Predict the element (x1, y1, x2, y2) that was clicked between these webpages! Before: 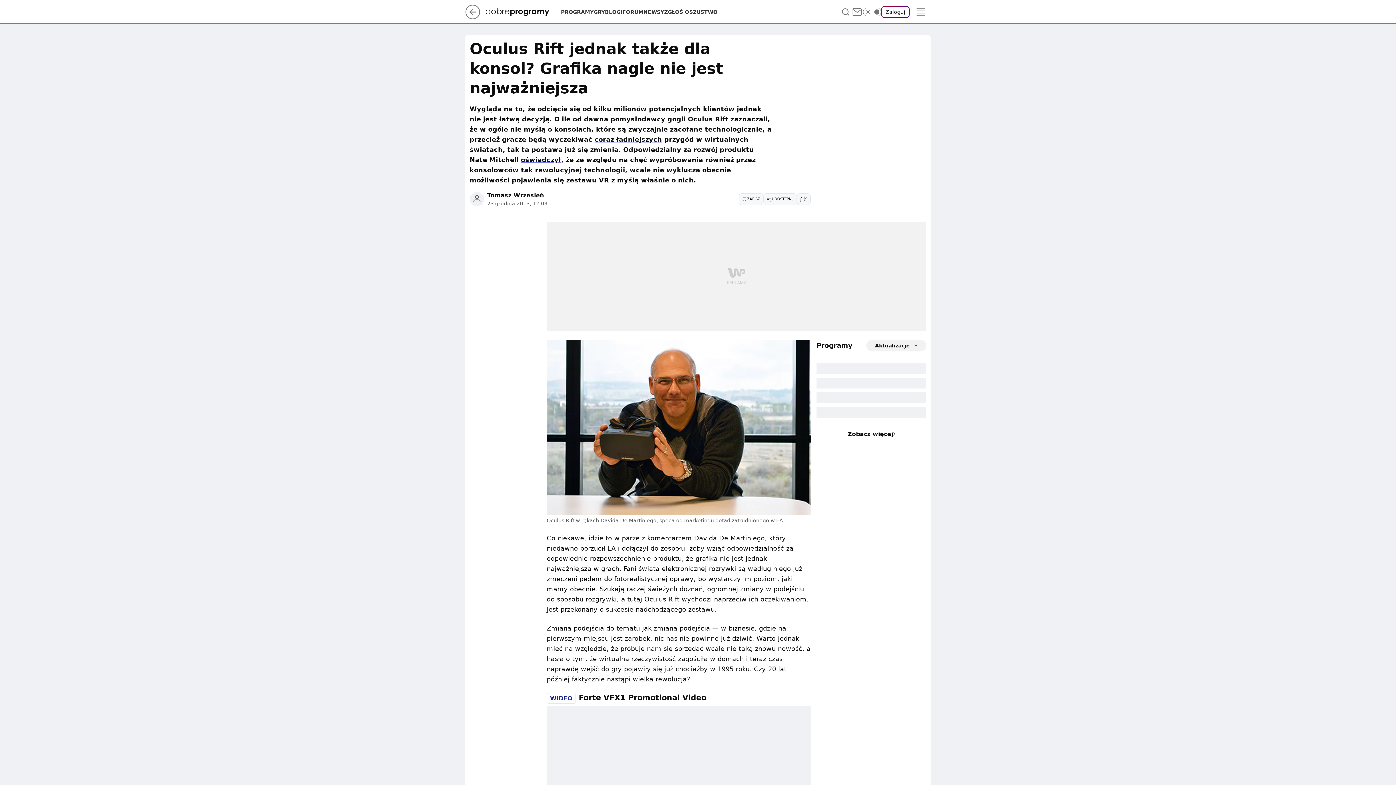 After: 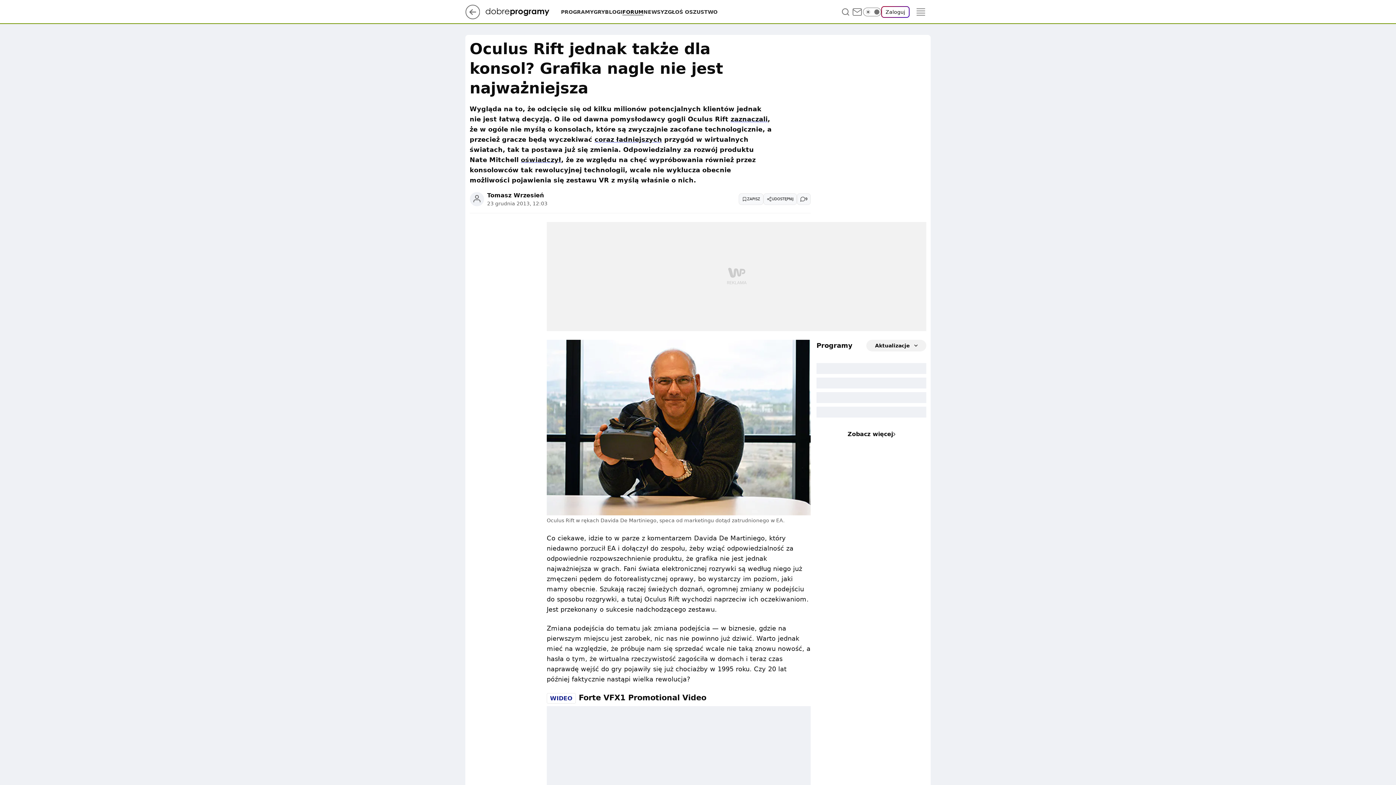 Action: bbox: (622, 8, 643, 15) label: FORUM